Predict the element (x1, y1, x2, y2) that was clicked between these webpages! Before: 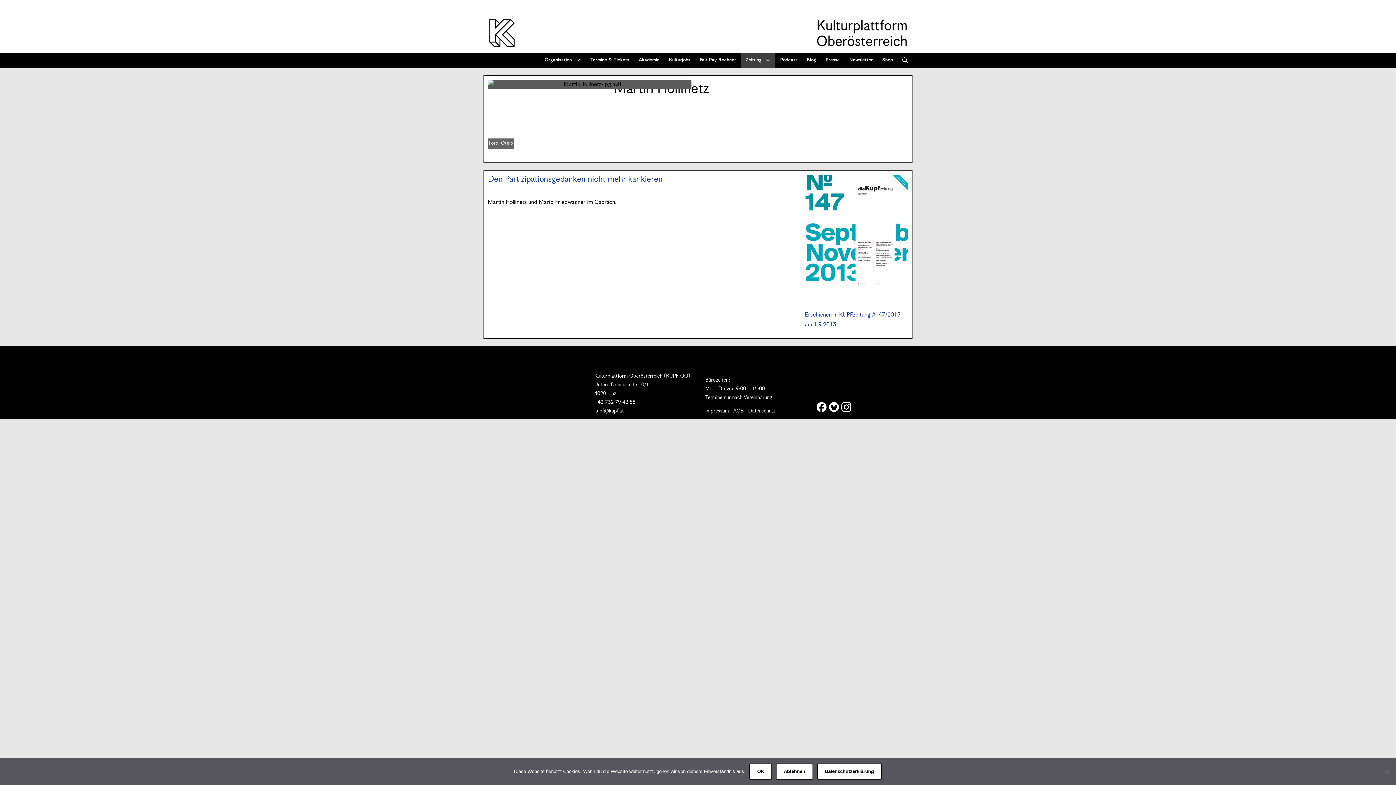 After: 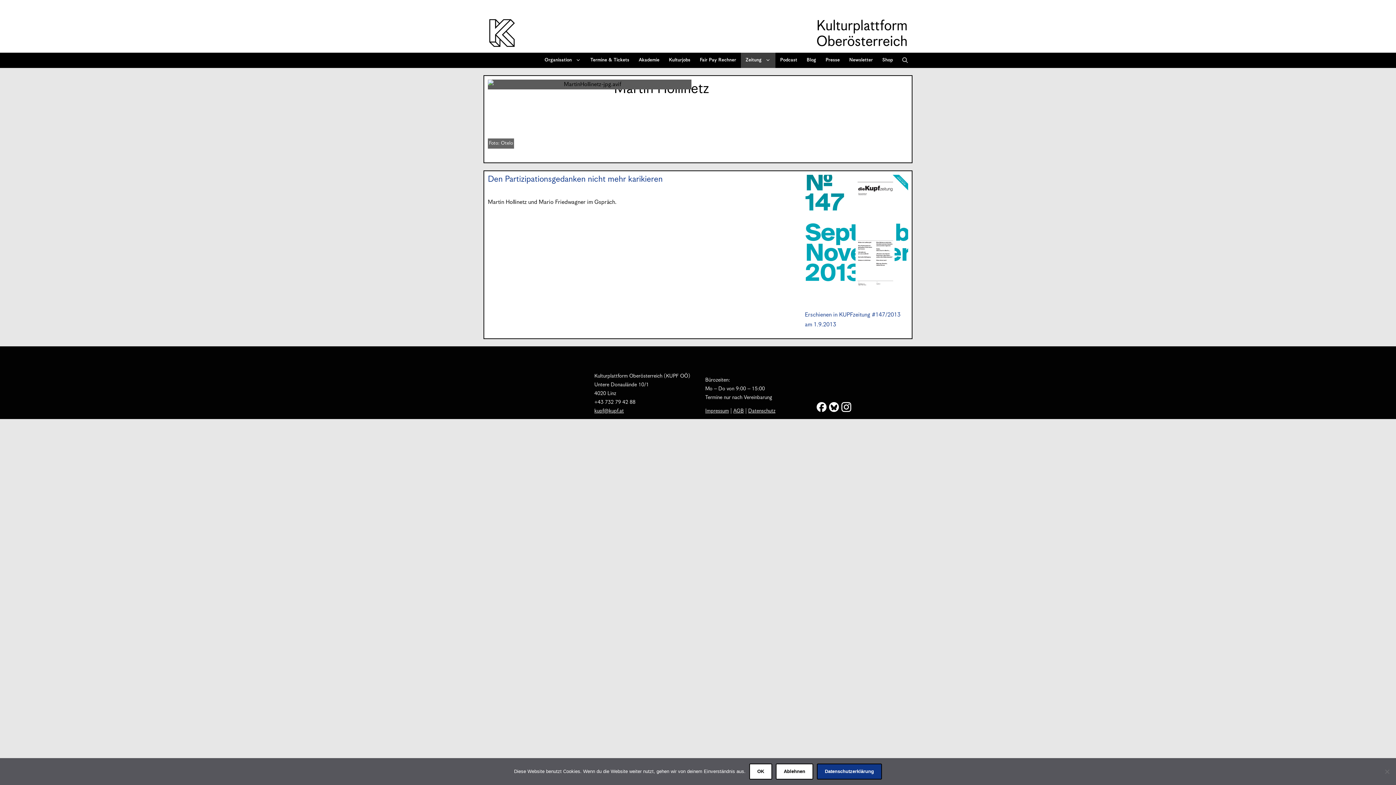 Action: label: Datenschutzerklärung bbox: (817, 764, 882, 780)